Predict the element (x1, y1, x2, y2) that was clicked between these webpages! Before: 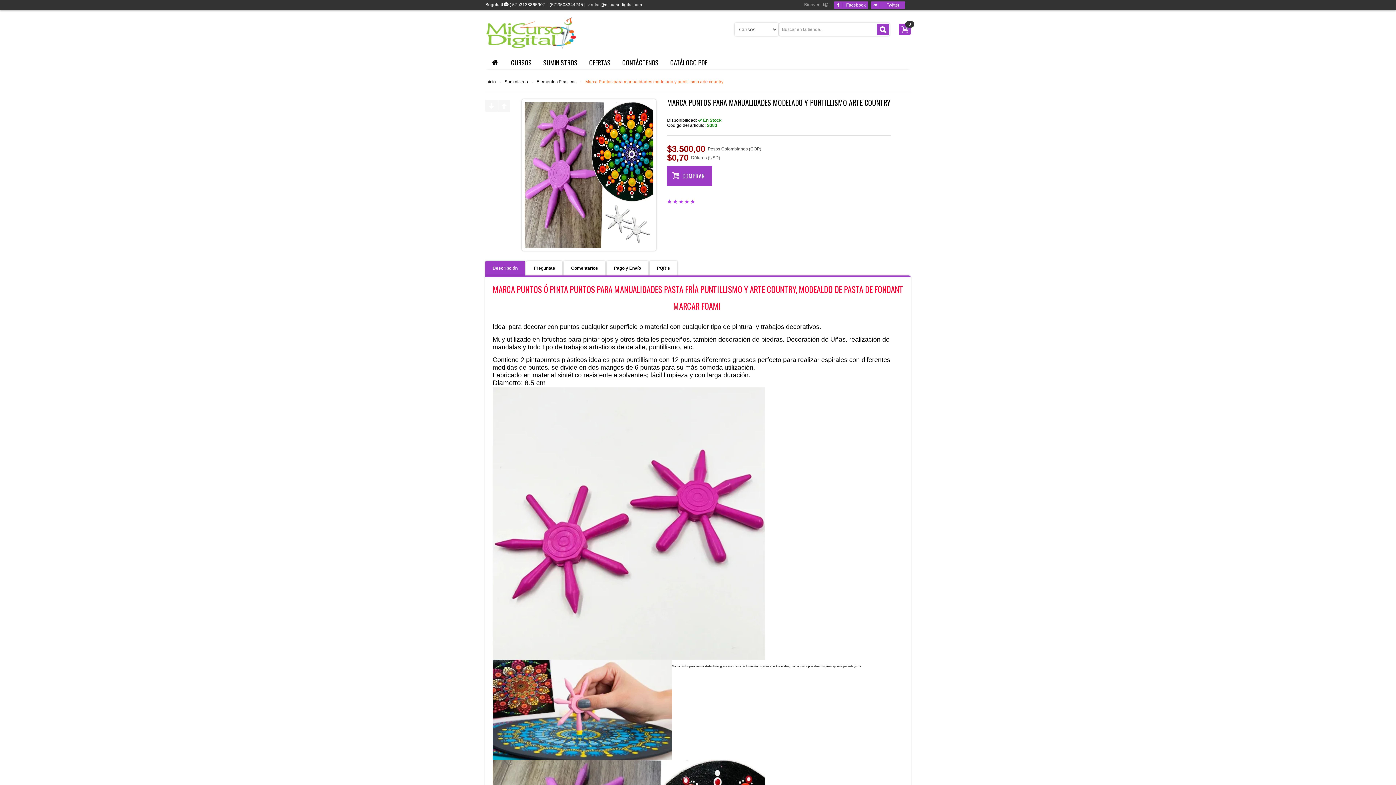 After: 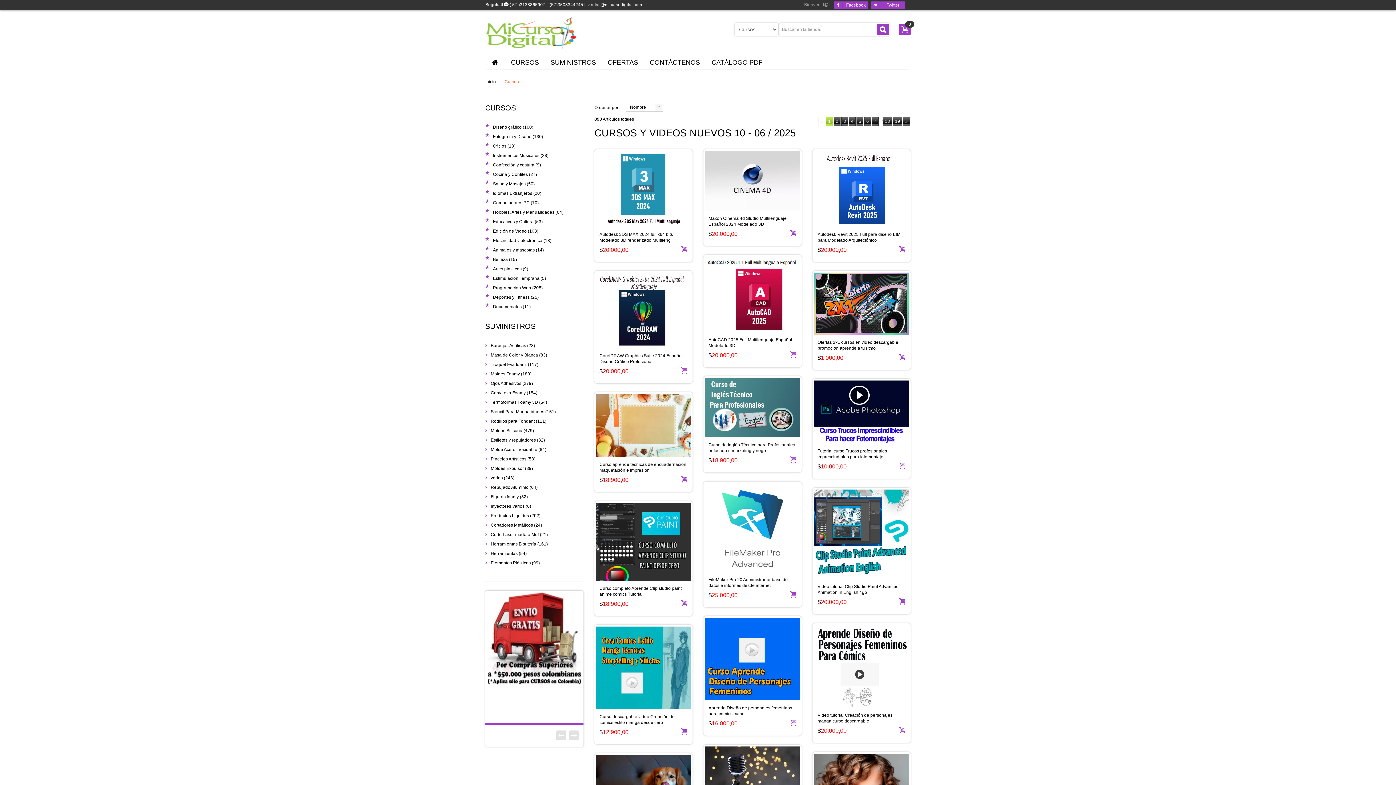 Action: bbox: (505, 54, 537, 70) label: CURSOS